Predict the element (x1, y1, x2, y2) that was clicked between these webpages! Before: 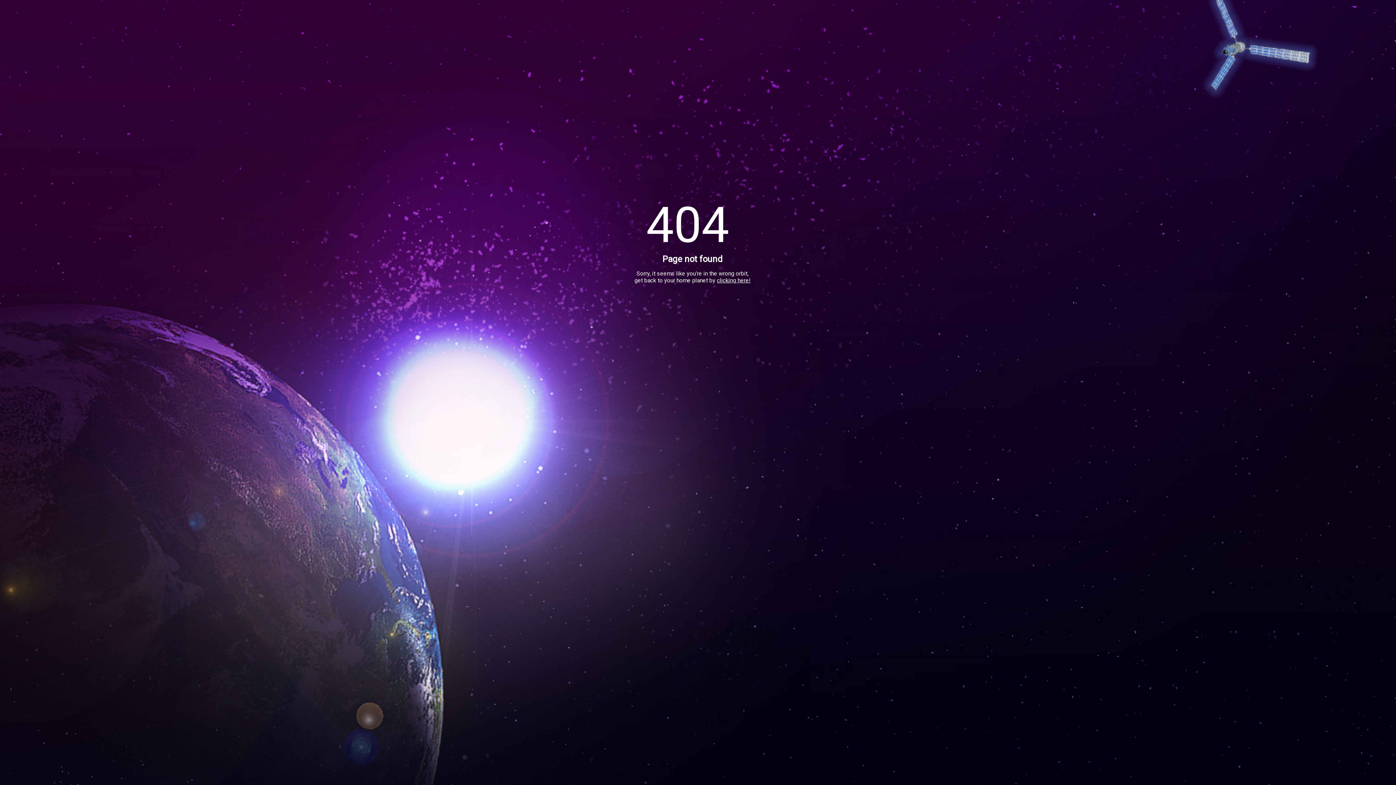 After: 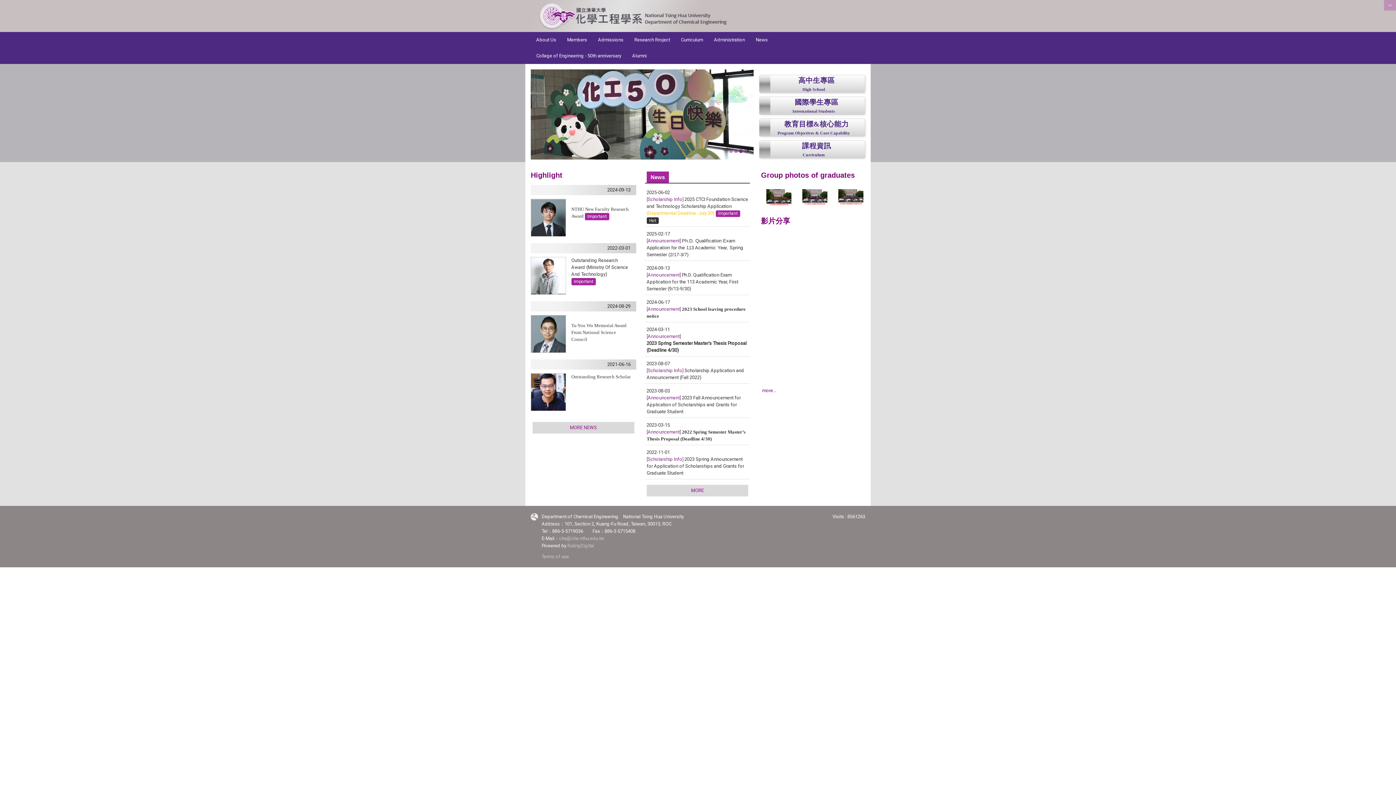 Action: bbox: (717, 277, 750, 284) label: clicking here!